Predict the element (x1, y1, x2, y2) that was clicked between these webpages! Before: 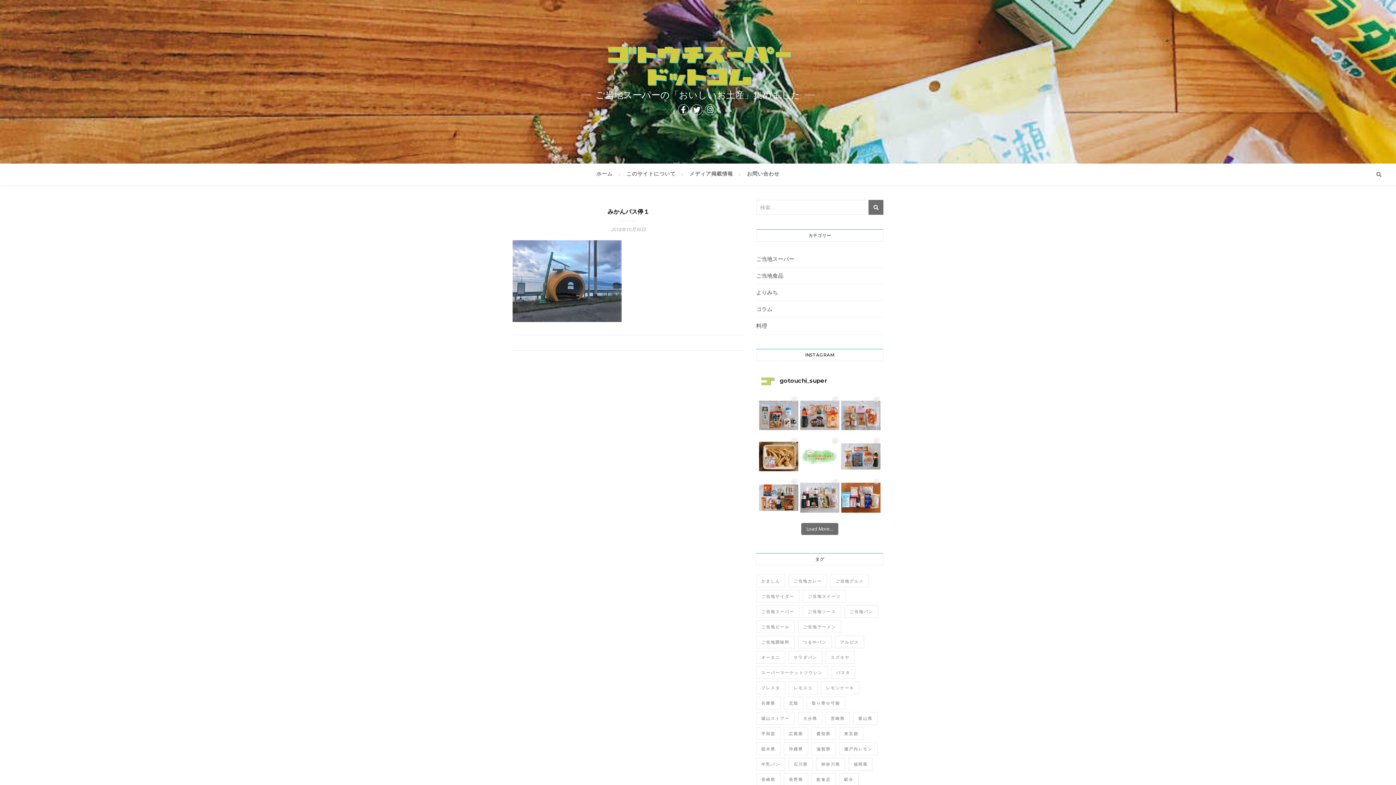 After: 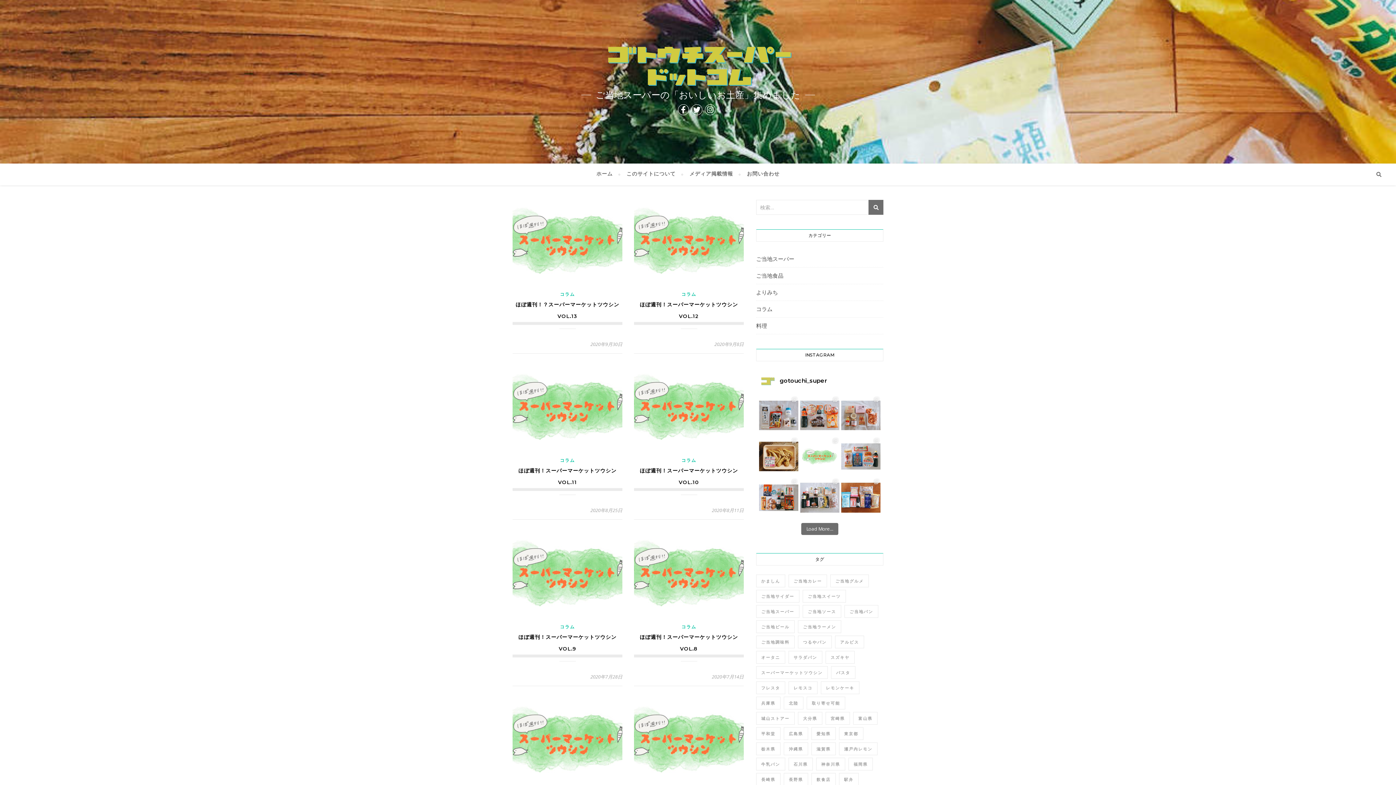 Action: label: コラム bbox: (756, 303, 772, 314)